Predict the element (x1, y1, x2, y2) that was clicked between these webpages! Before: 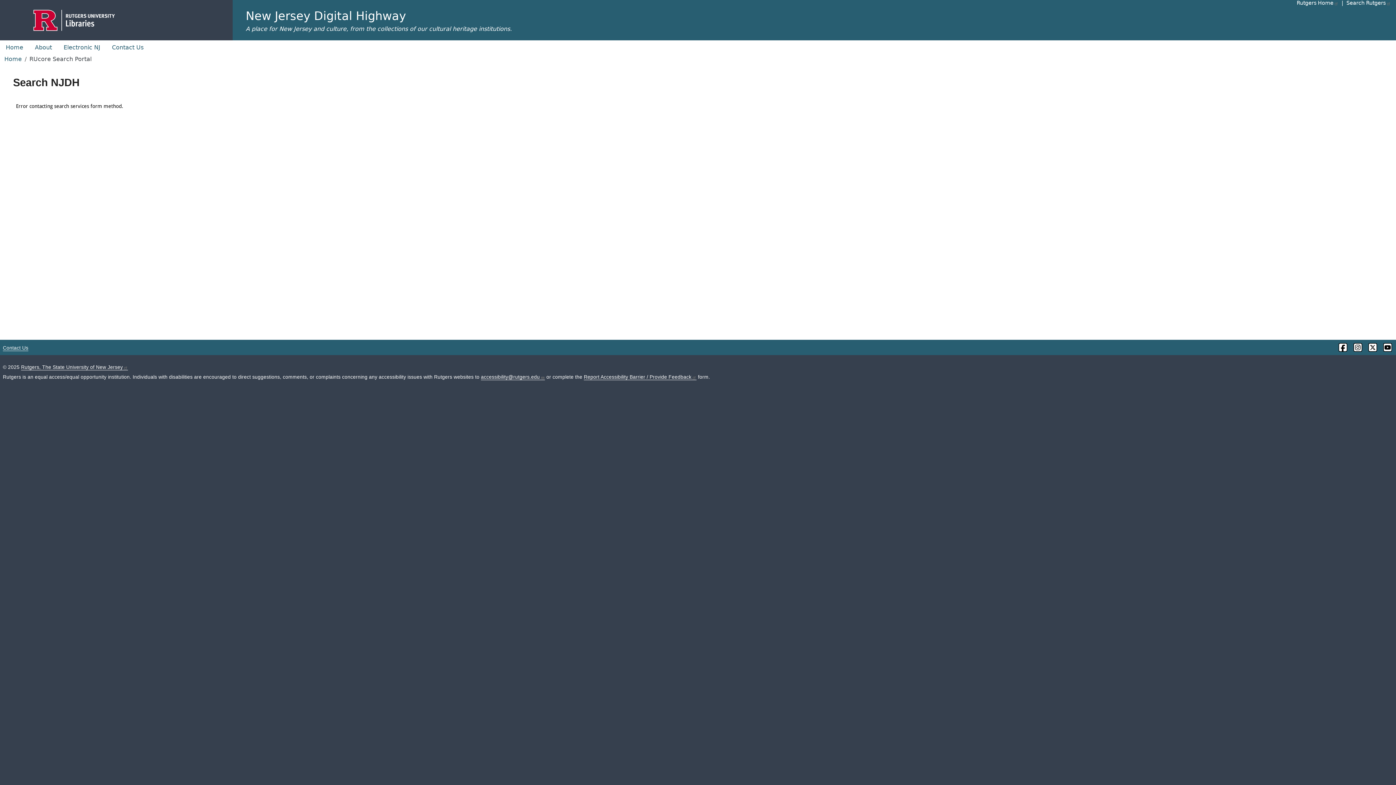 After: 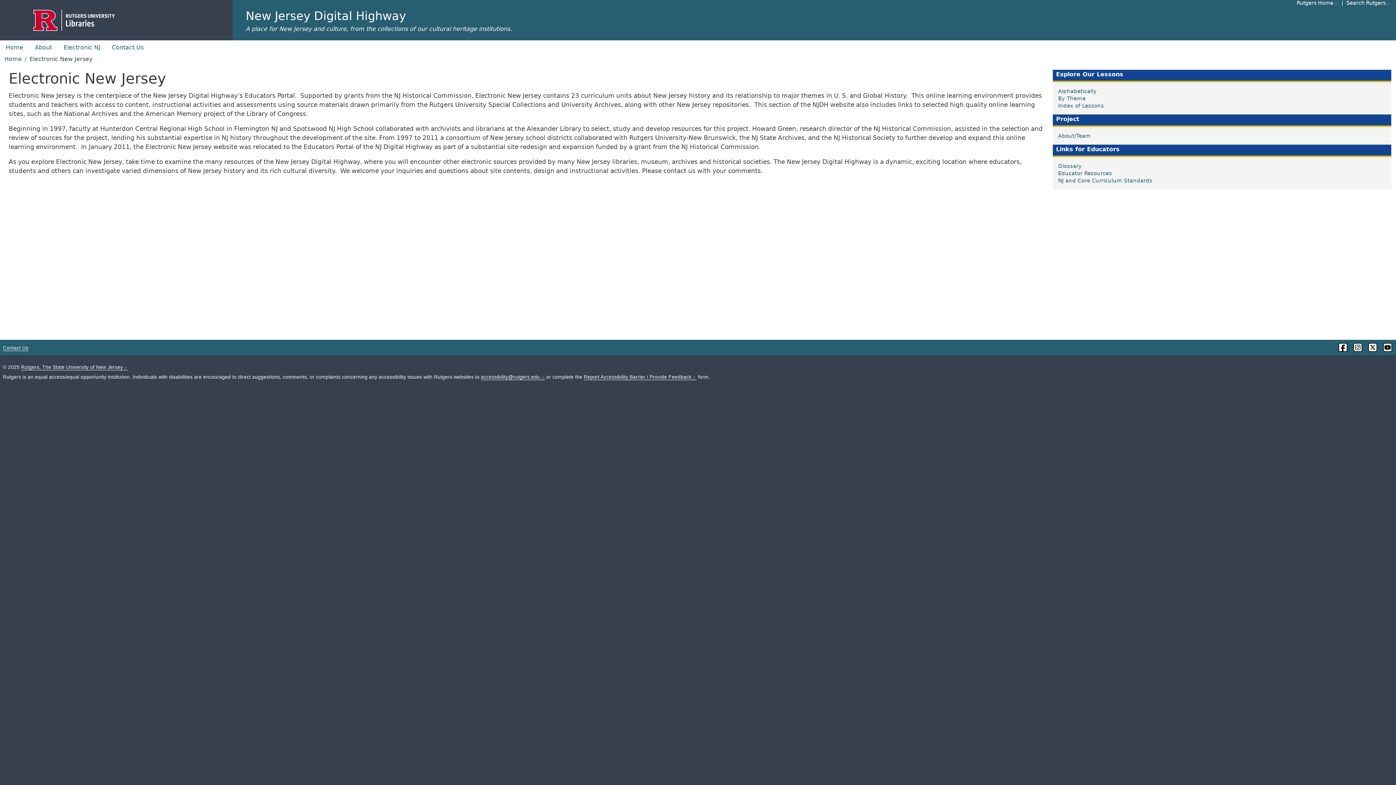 Action: bbox: (57, 40, 106, 54) label: Electronic NJ